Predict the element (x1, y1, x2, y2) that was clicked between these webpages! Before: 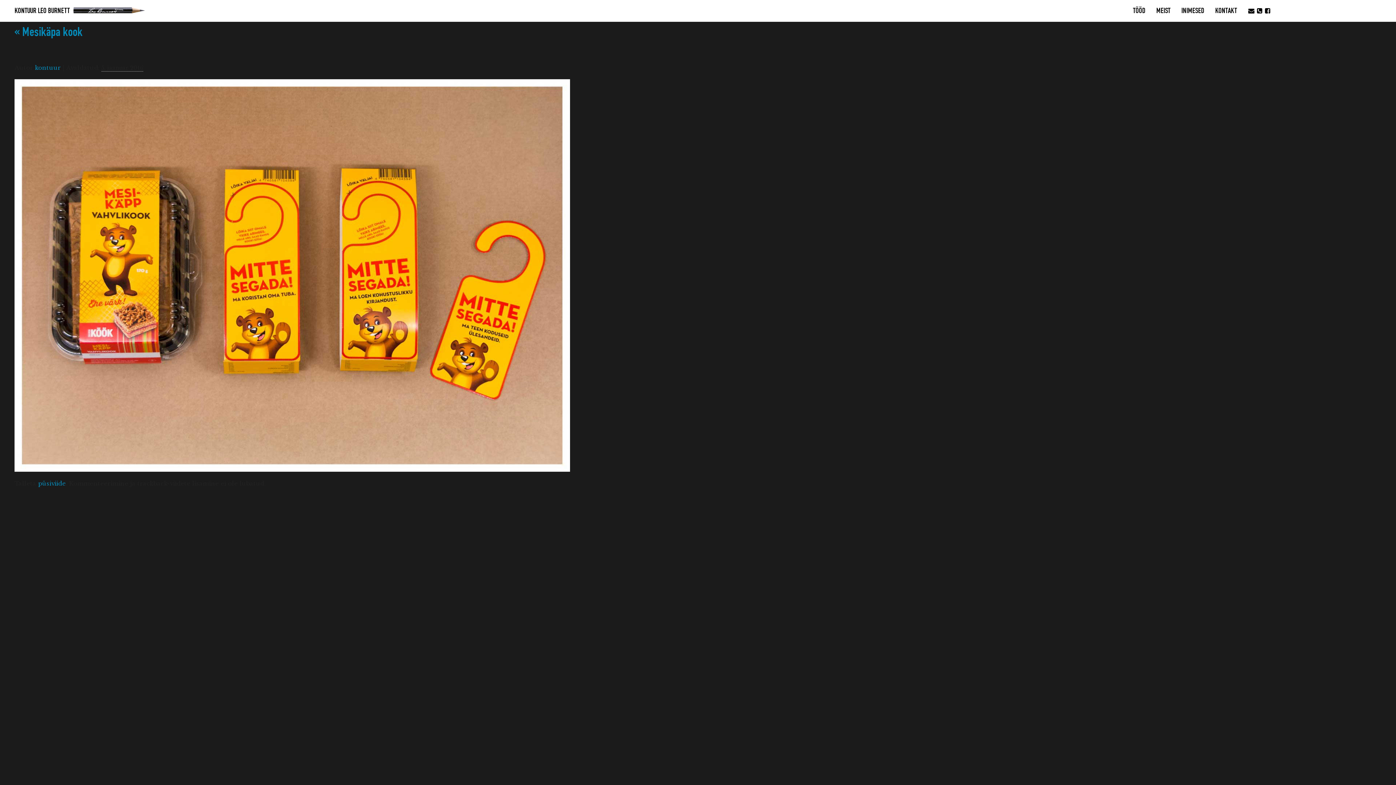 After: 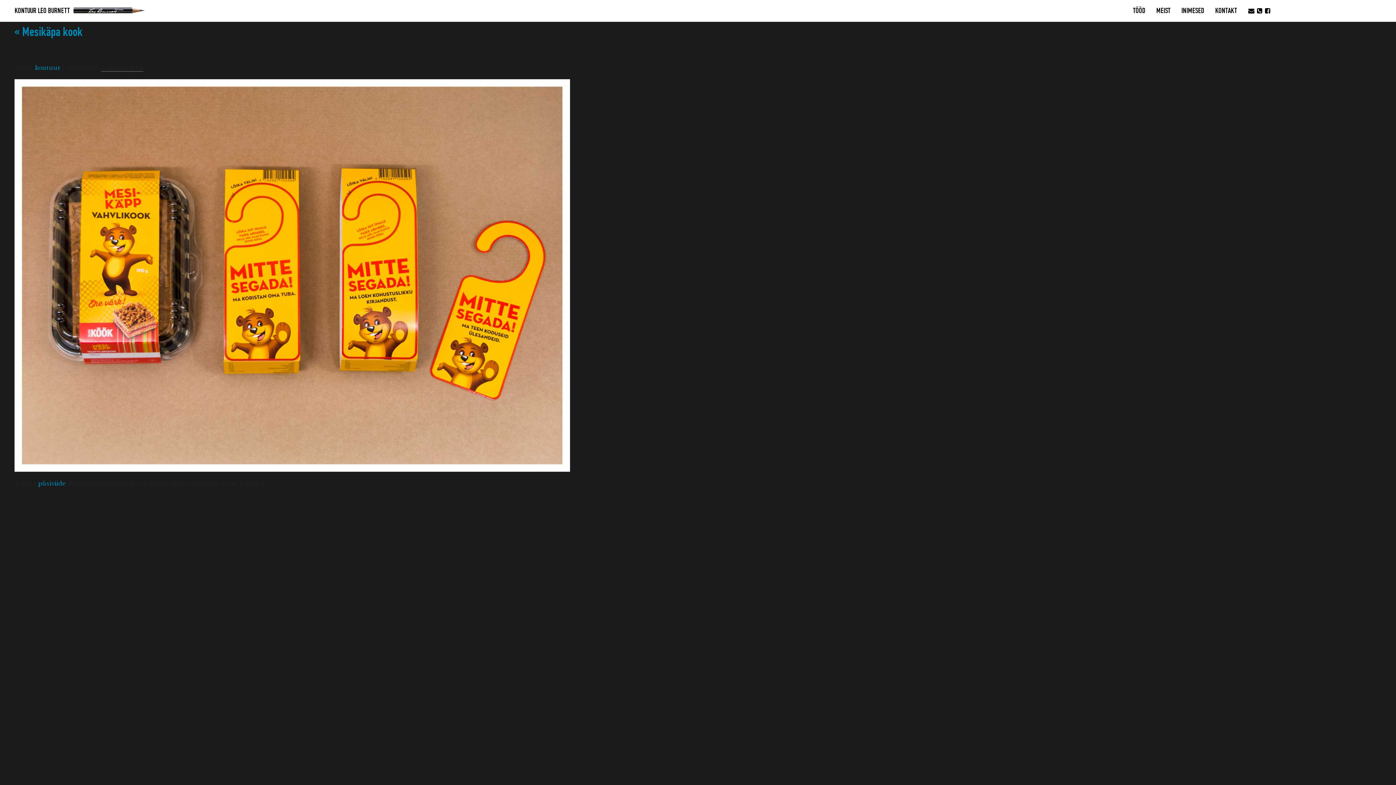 Action: bbox: (38, 480, 65, 487) label: püsiviide